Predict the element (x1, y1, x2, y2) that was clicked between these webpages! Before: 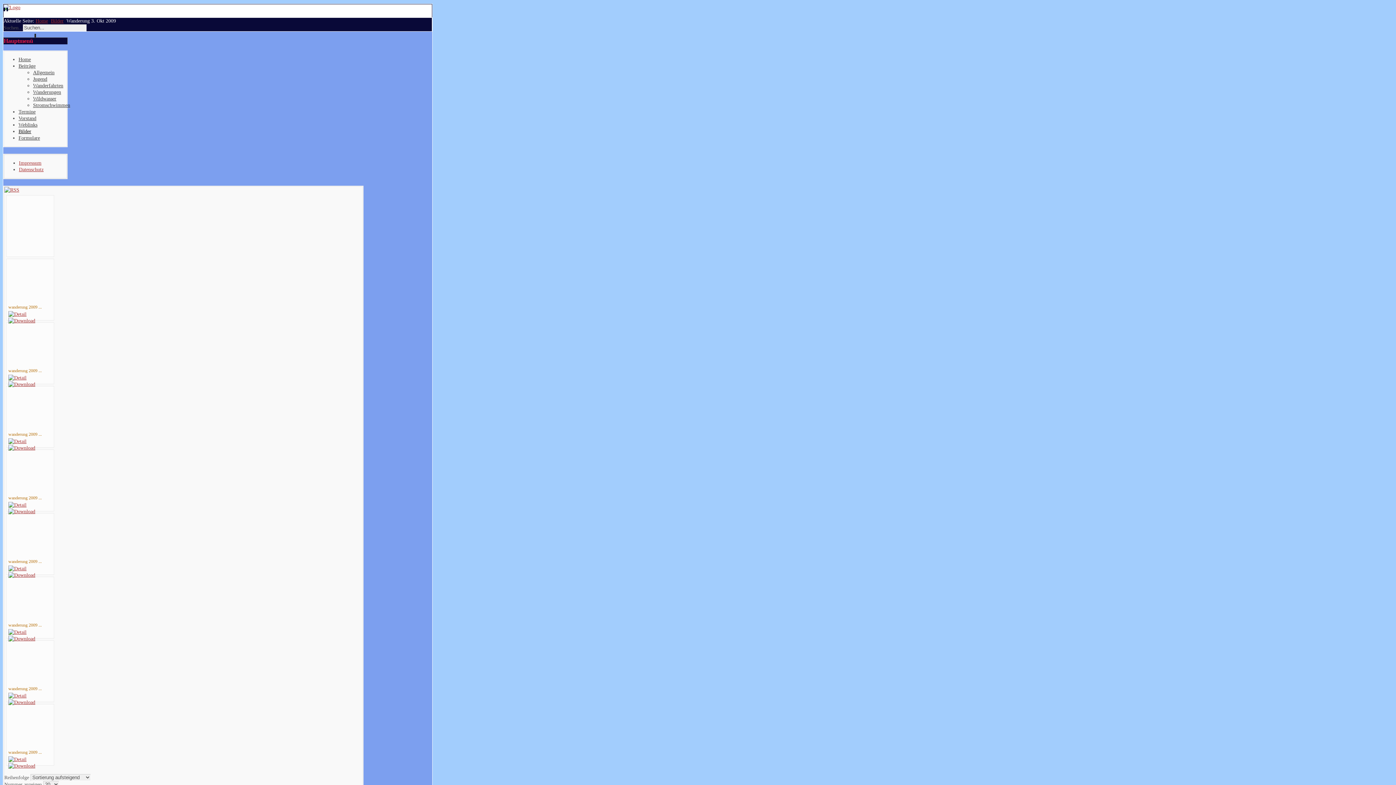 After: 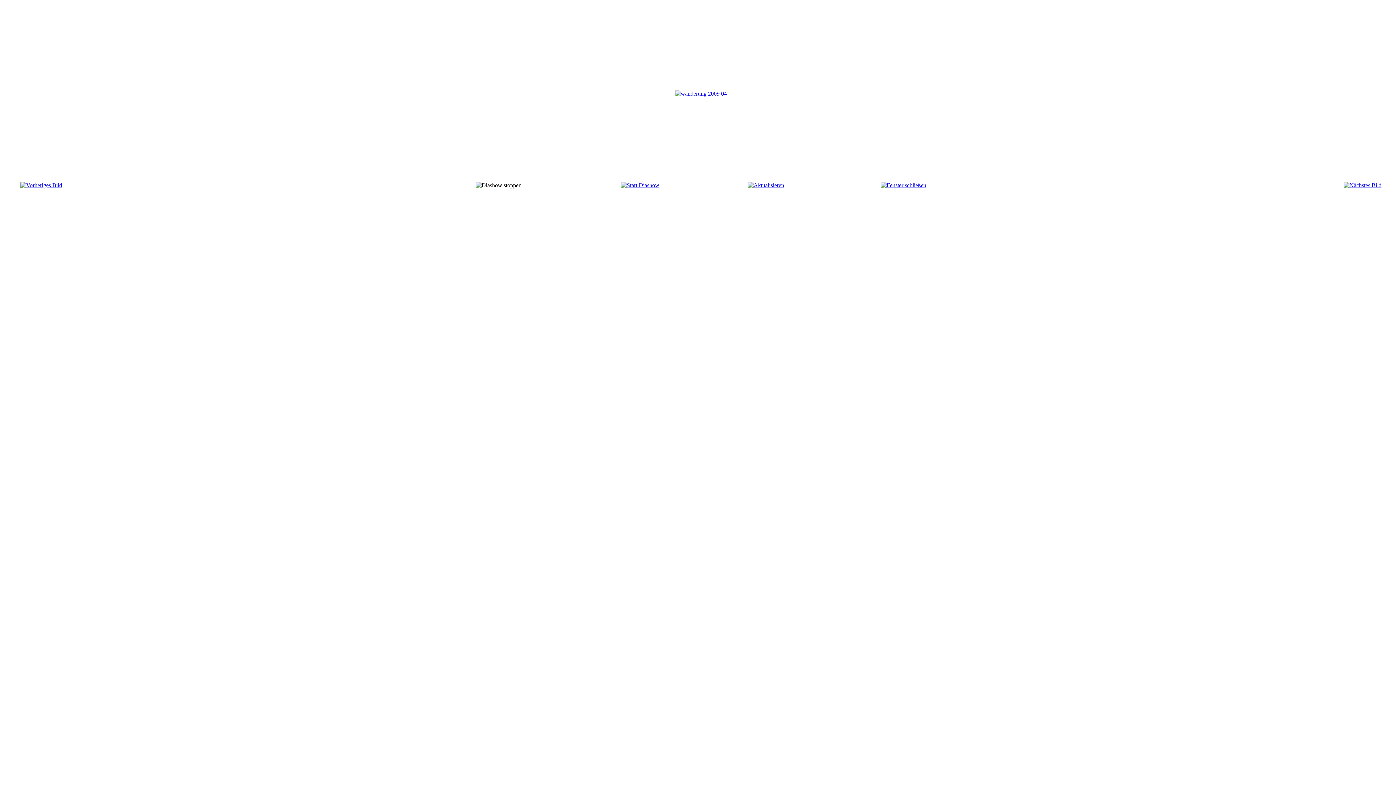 Action: bbox: (8, 502, 26, 507)